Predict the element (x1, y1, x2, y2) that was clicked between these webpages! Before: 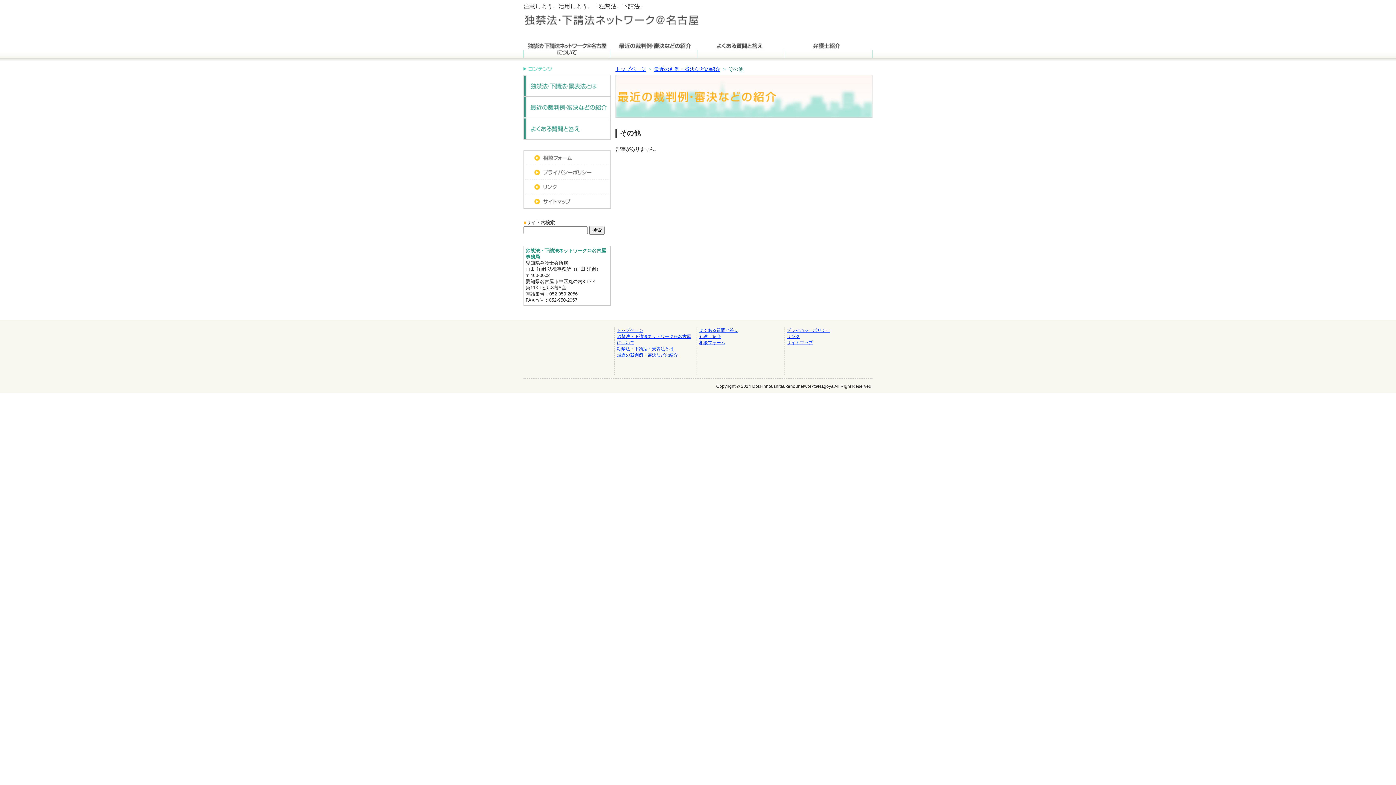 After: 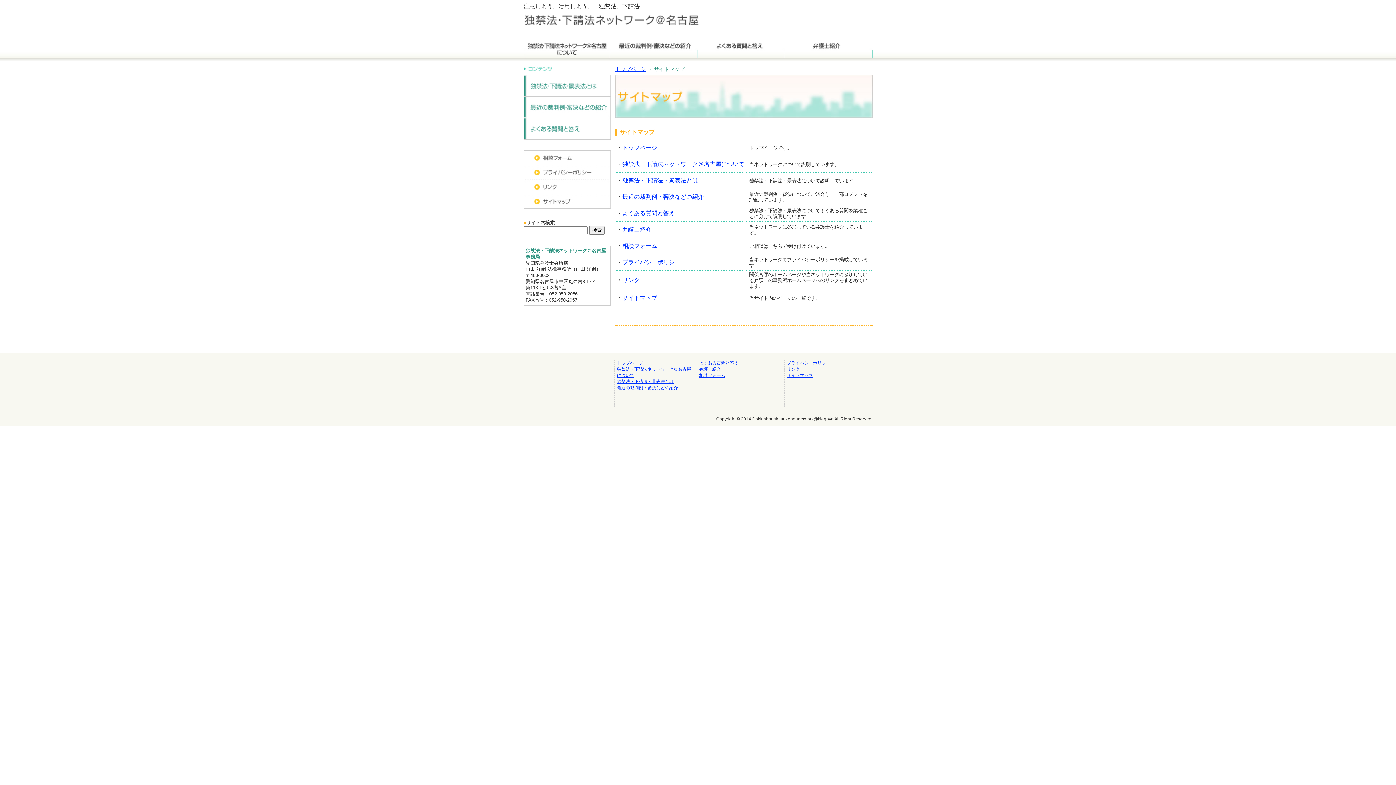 Action: bbox: (523, 194, 610, 208)